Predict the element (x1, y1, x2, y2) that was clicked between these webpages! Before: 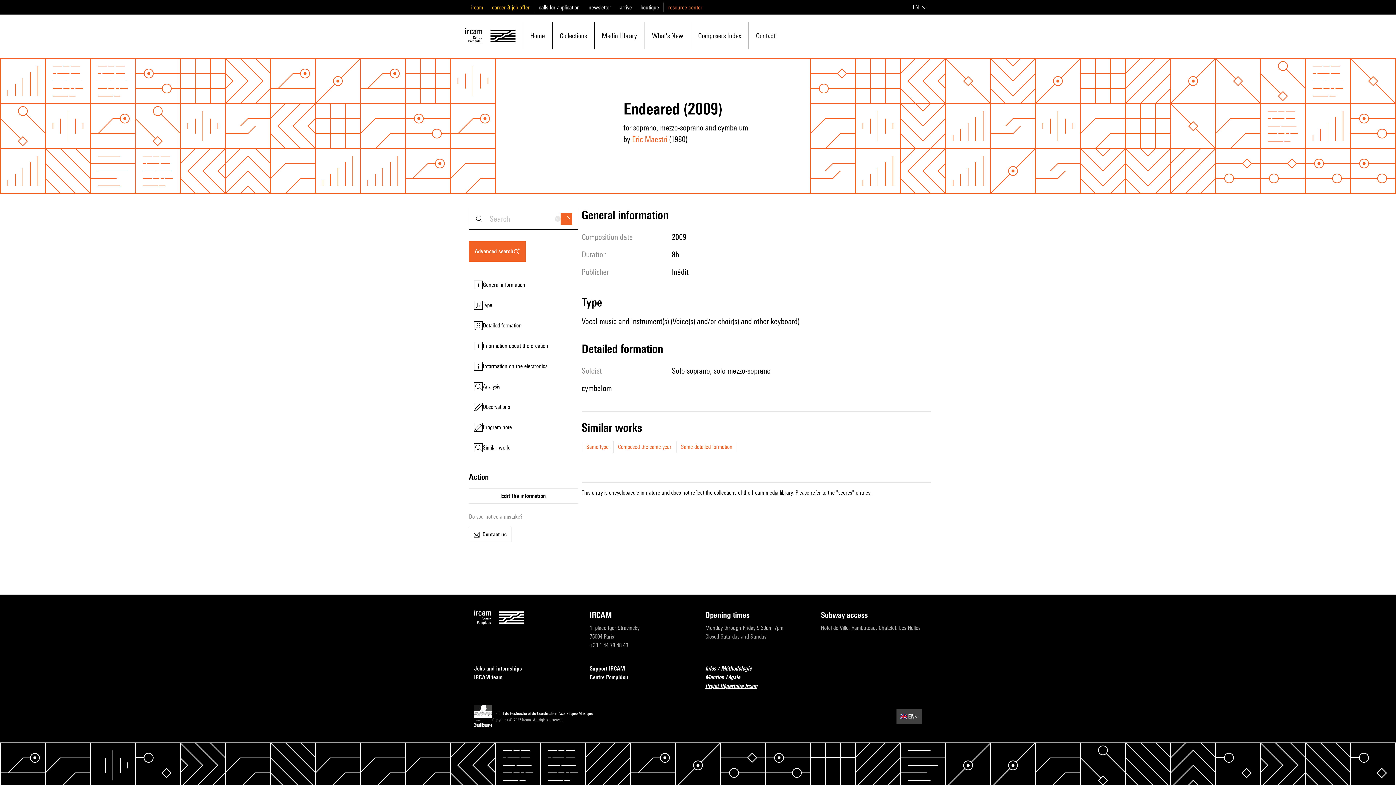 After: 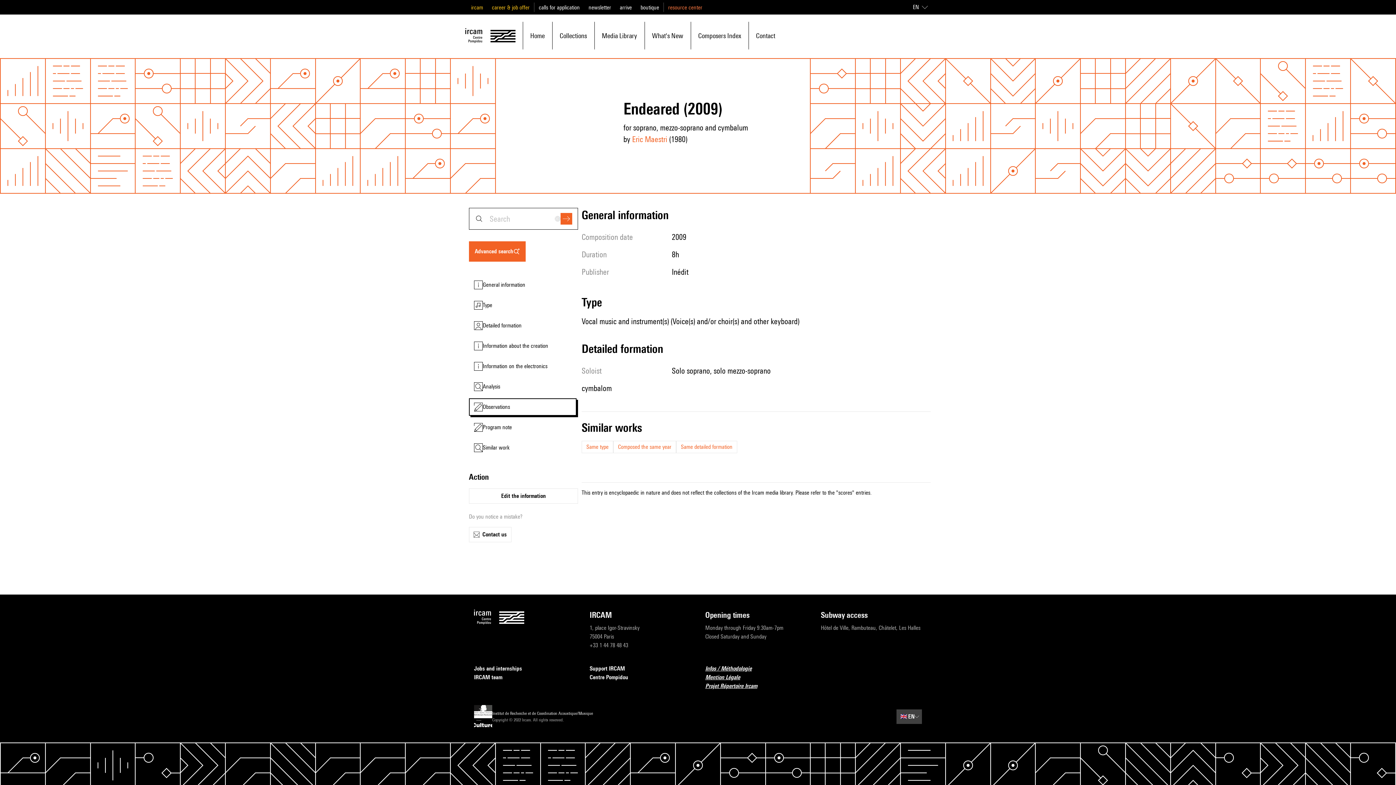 Action: label: Observations bbox: (469, 398, 576, 416)